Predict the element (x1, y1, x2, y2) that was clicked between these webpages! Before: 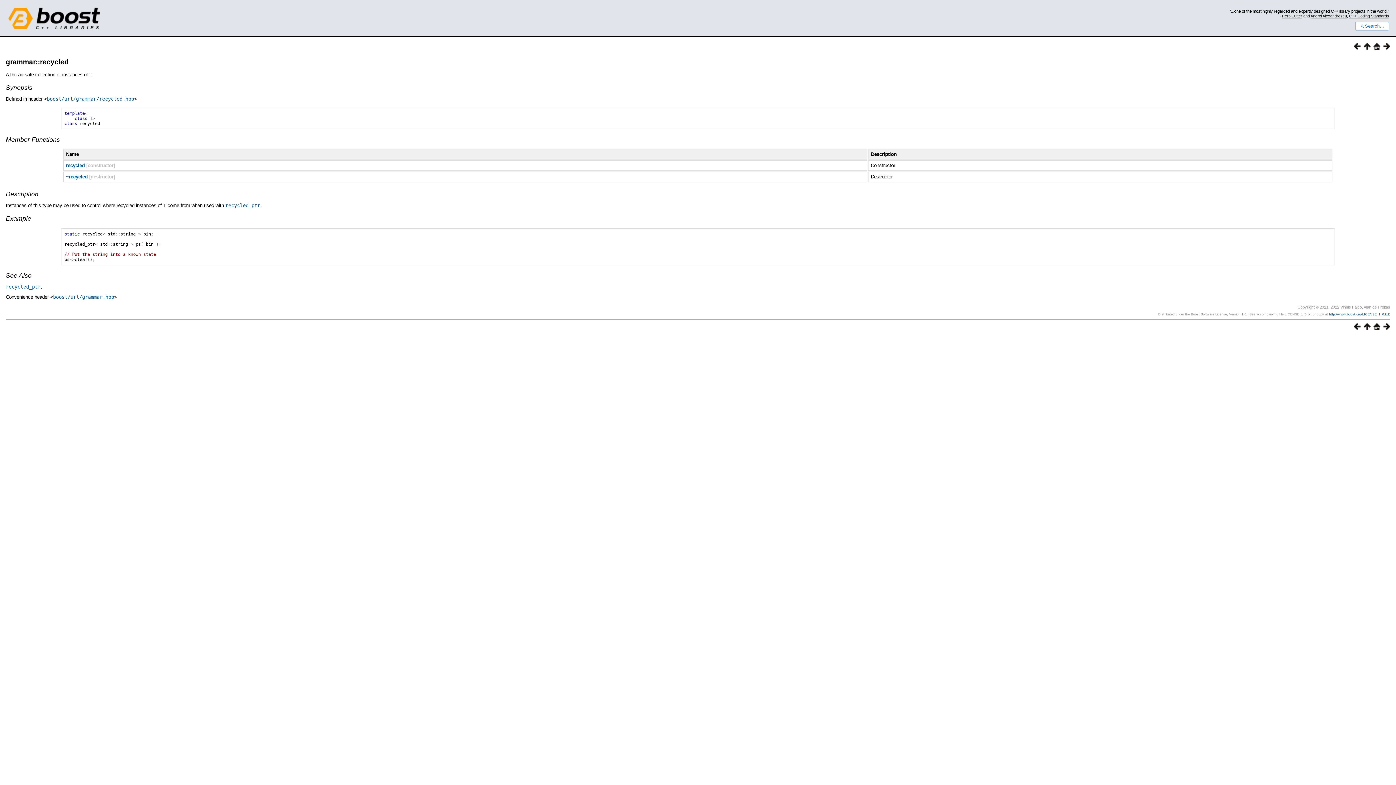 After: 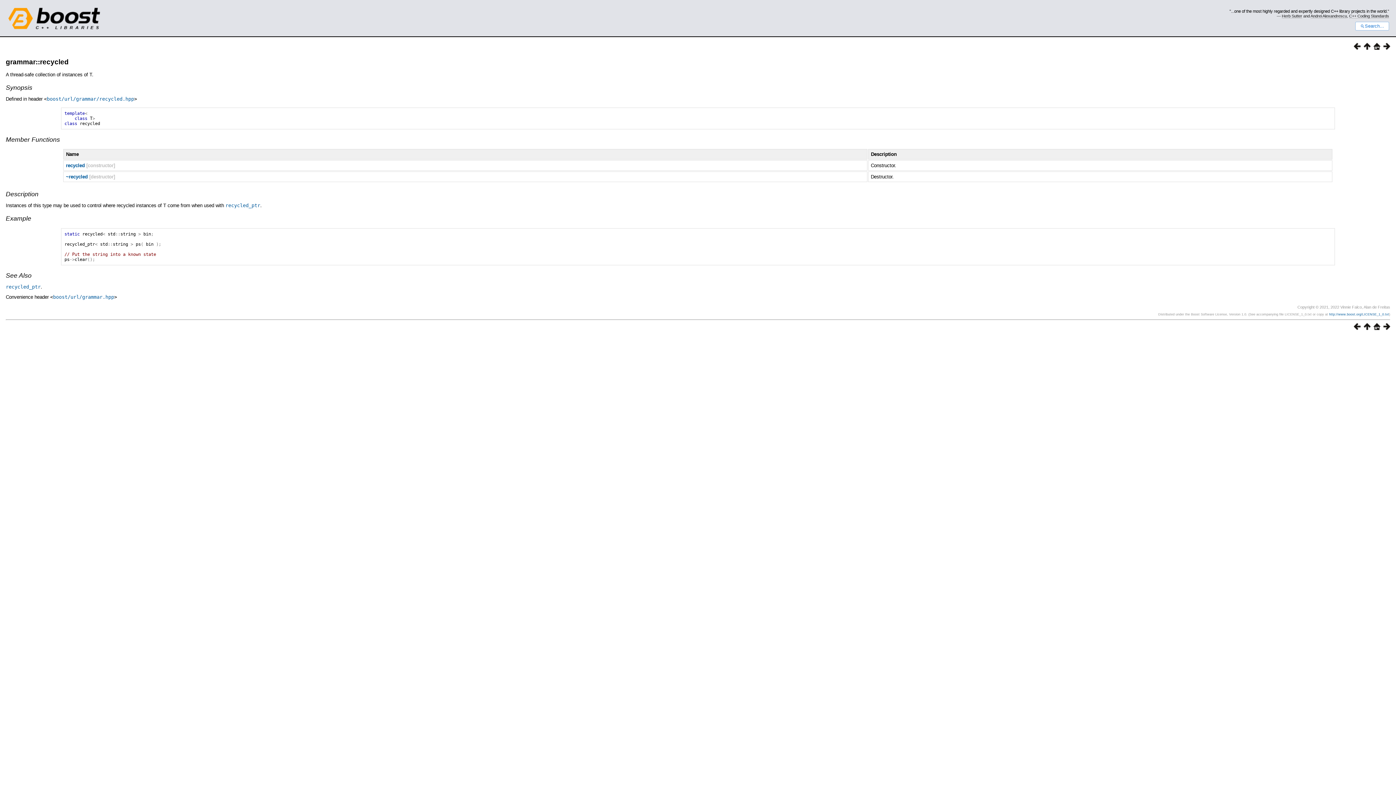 Action: label: grammar::recycled bbox: (5, 58, 68, 65)